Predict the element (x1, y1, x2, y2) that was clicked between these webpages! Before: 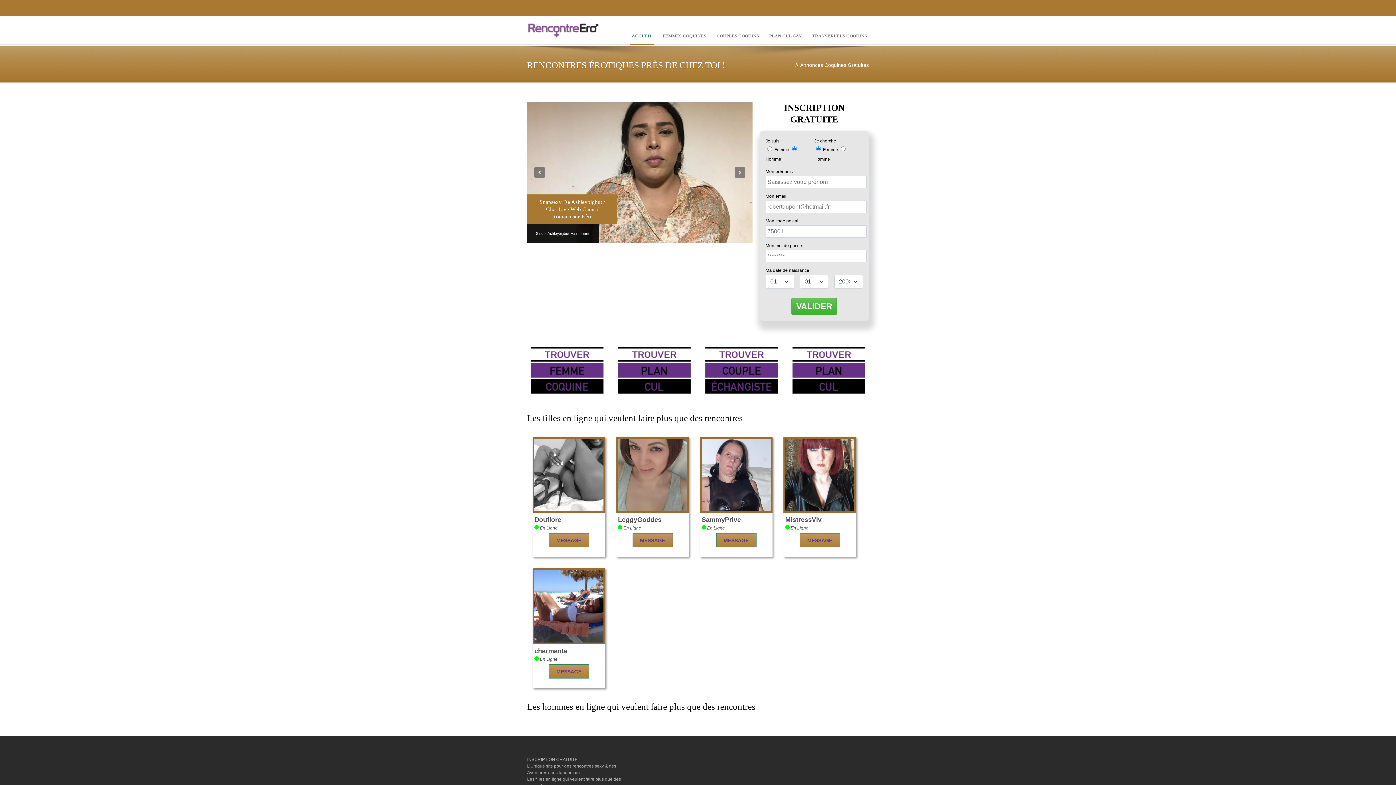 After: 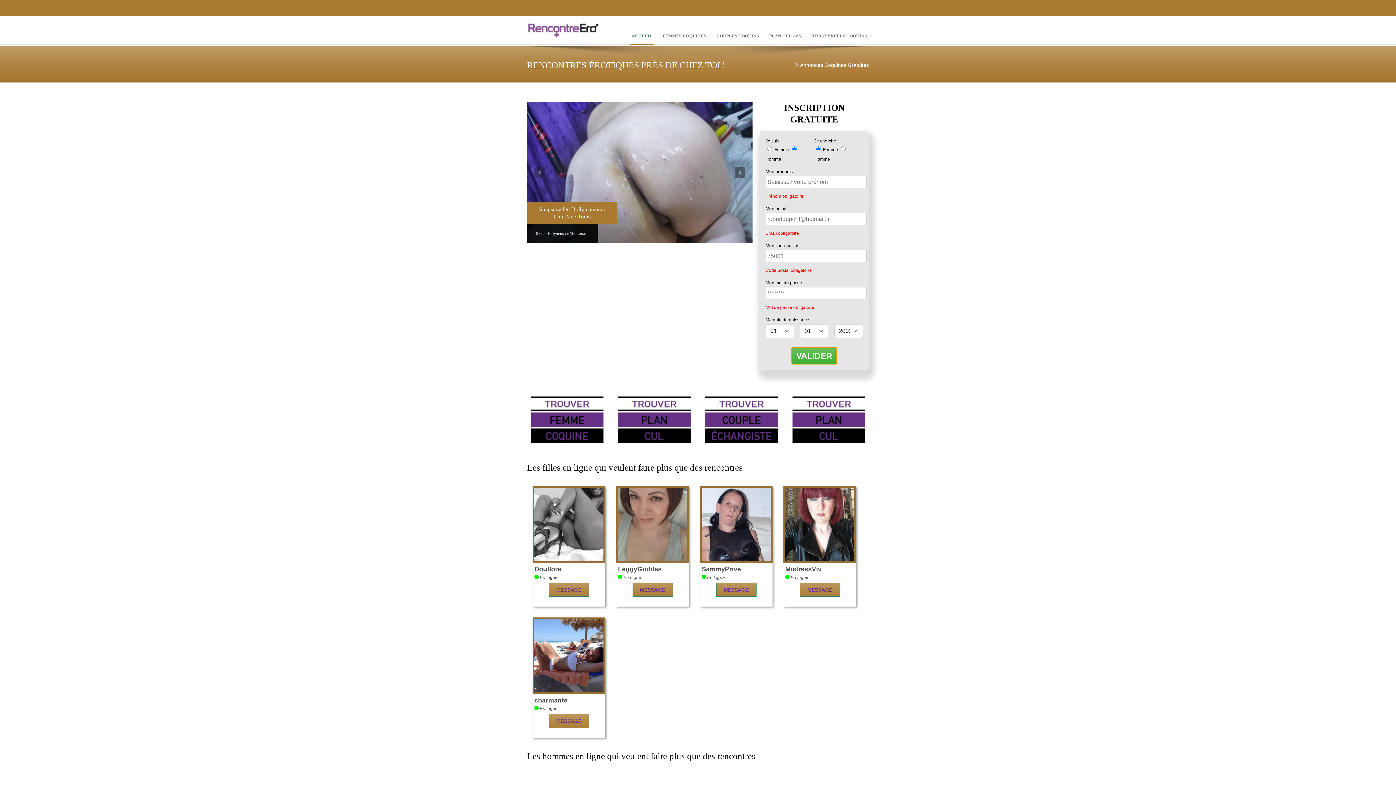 Action: label: VALIDER bbox: (791, 297, 837, 315)